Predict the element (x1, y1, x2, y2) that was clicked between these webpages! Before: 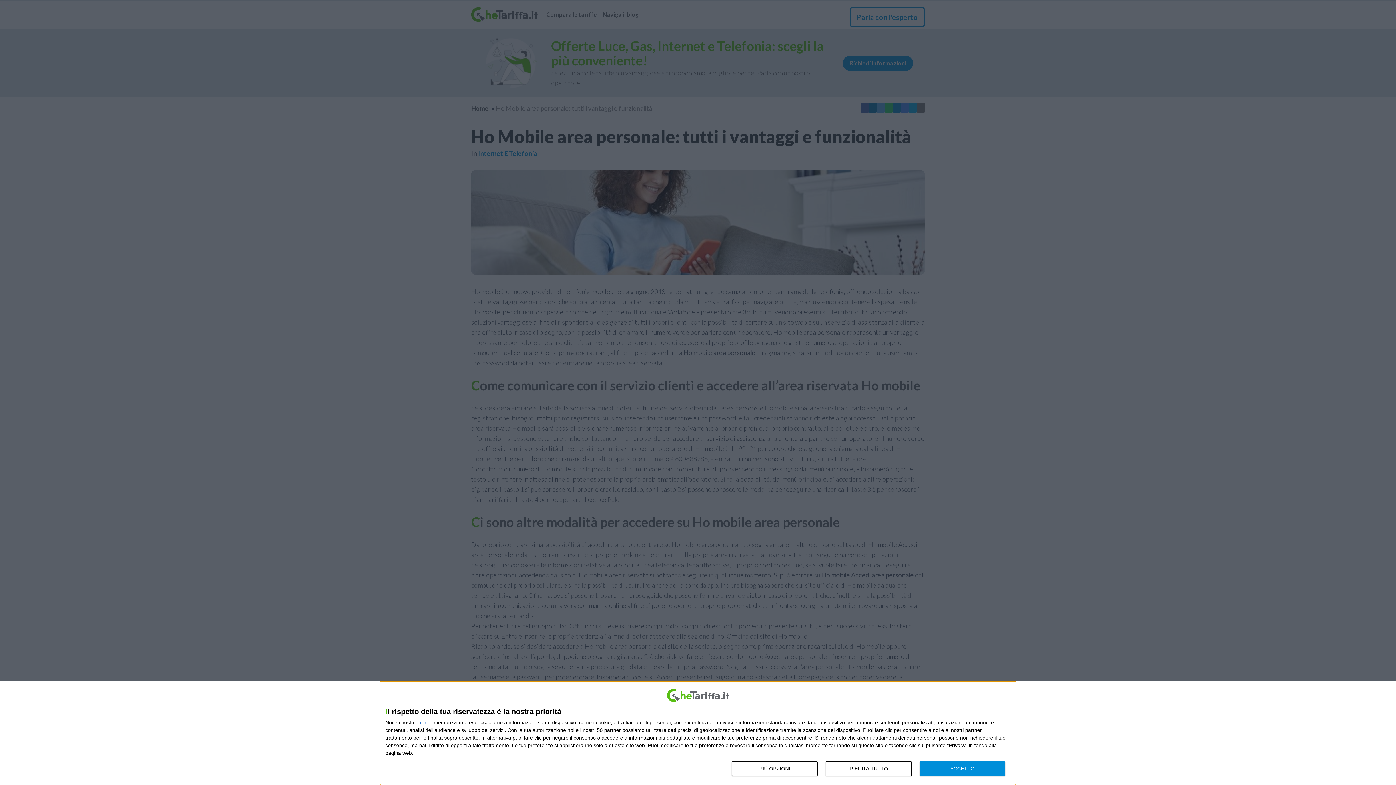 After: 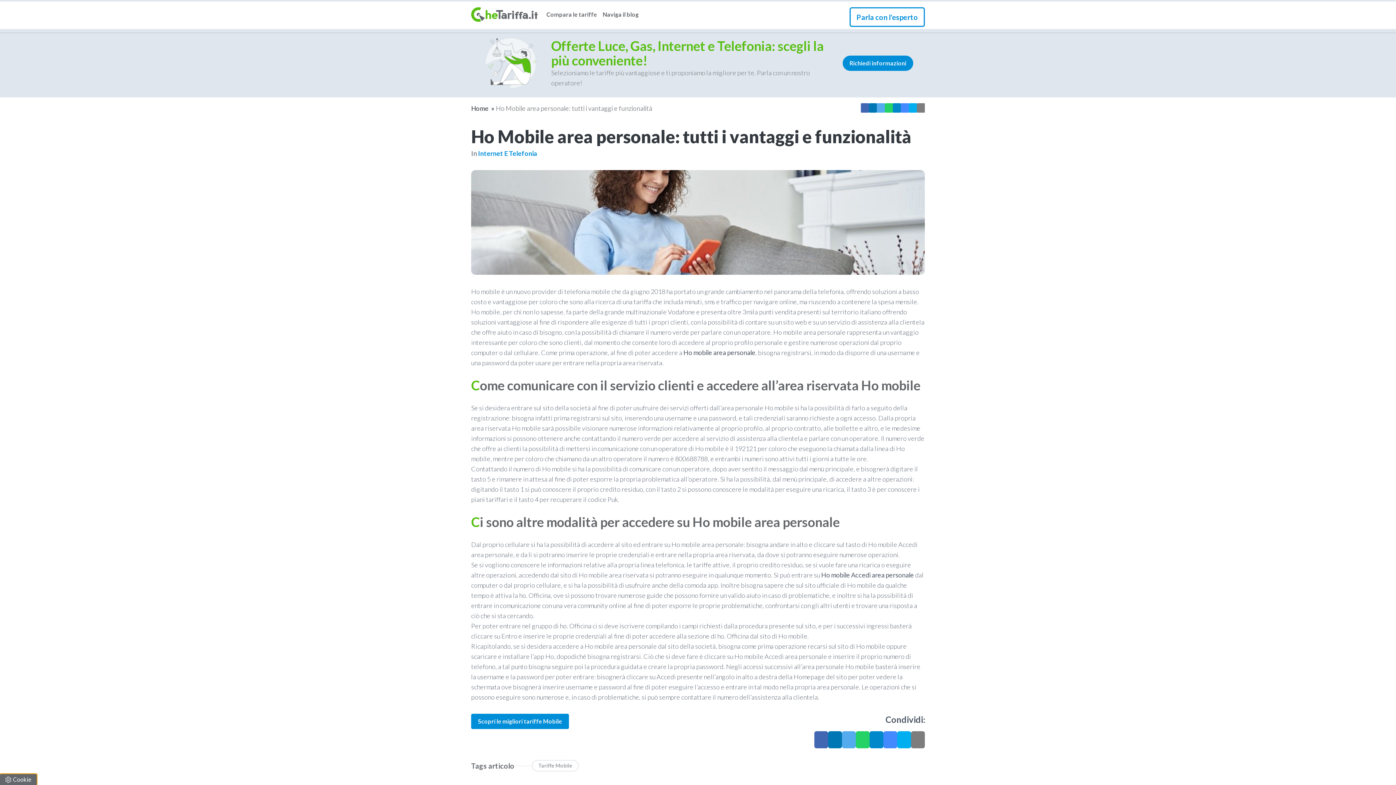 Action: bbox: (997, 688, 1009, 700) label: RIFIUTA TUTTO